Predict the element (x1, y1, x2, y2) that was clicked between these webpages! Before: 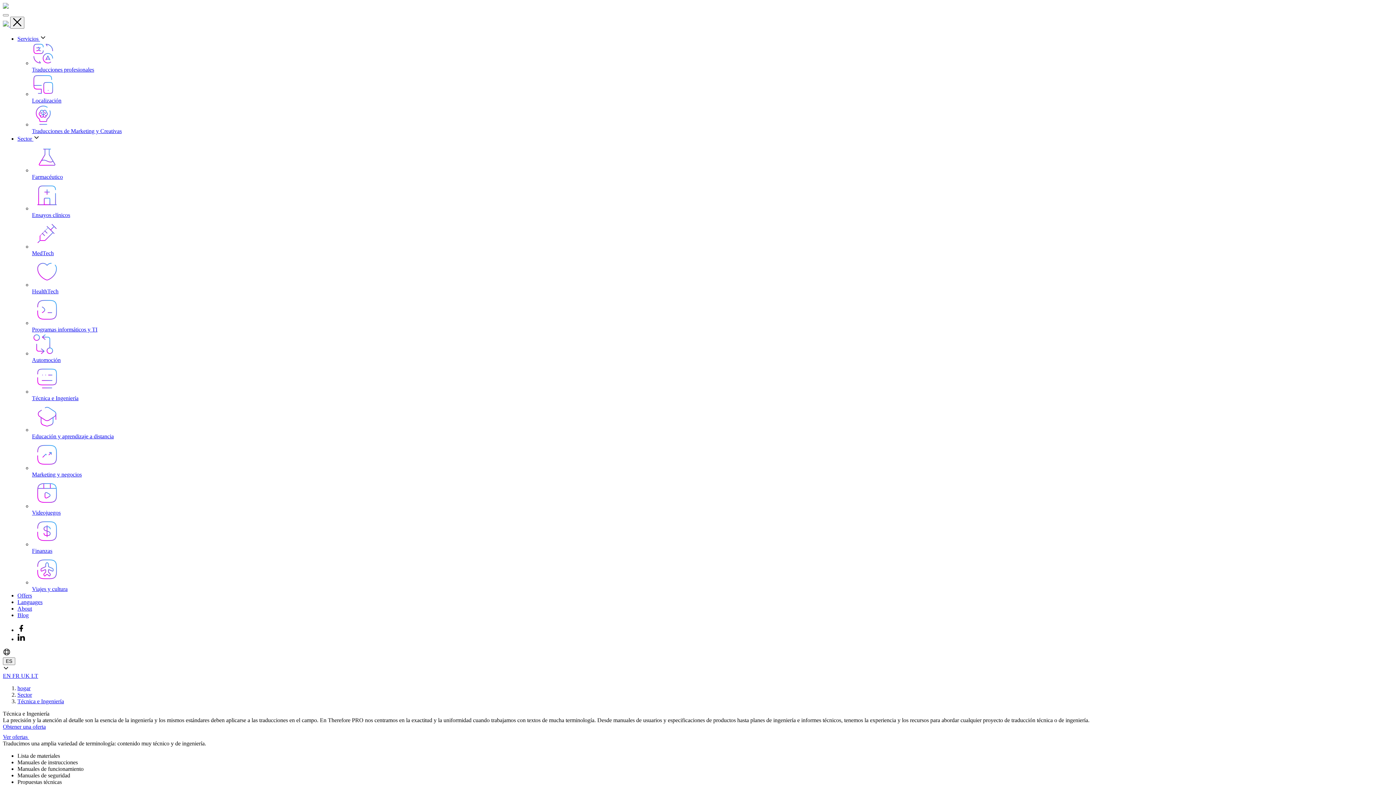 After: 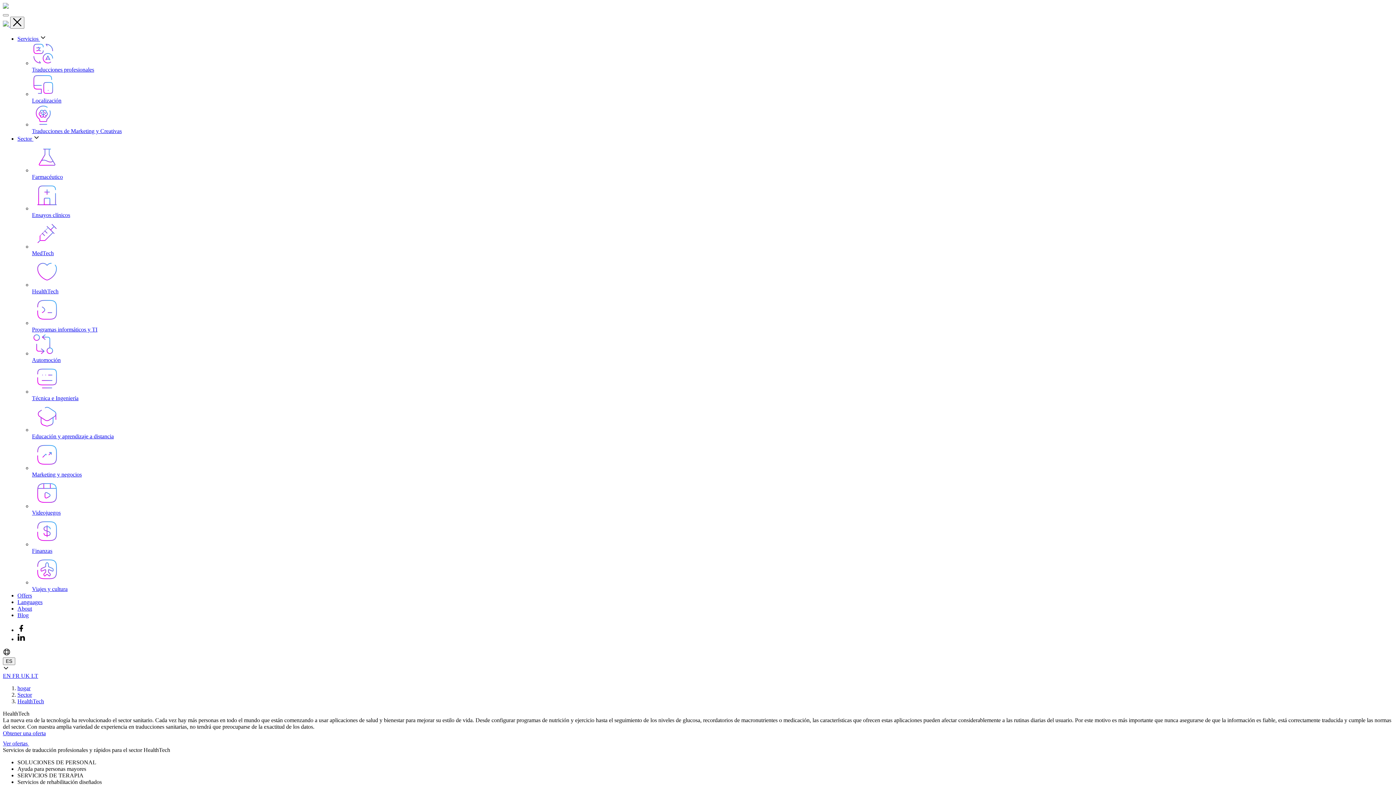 Action: label: HealthTech bbox: (32, 256, 1393, 294)